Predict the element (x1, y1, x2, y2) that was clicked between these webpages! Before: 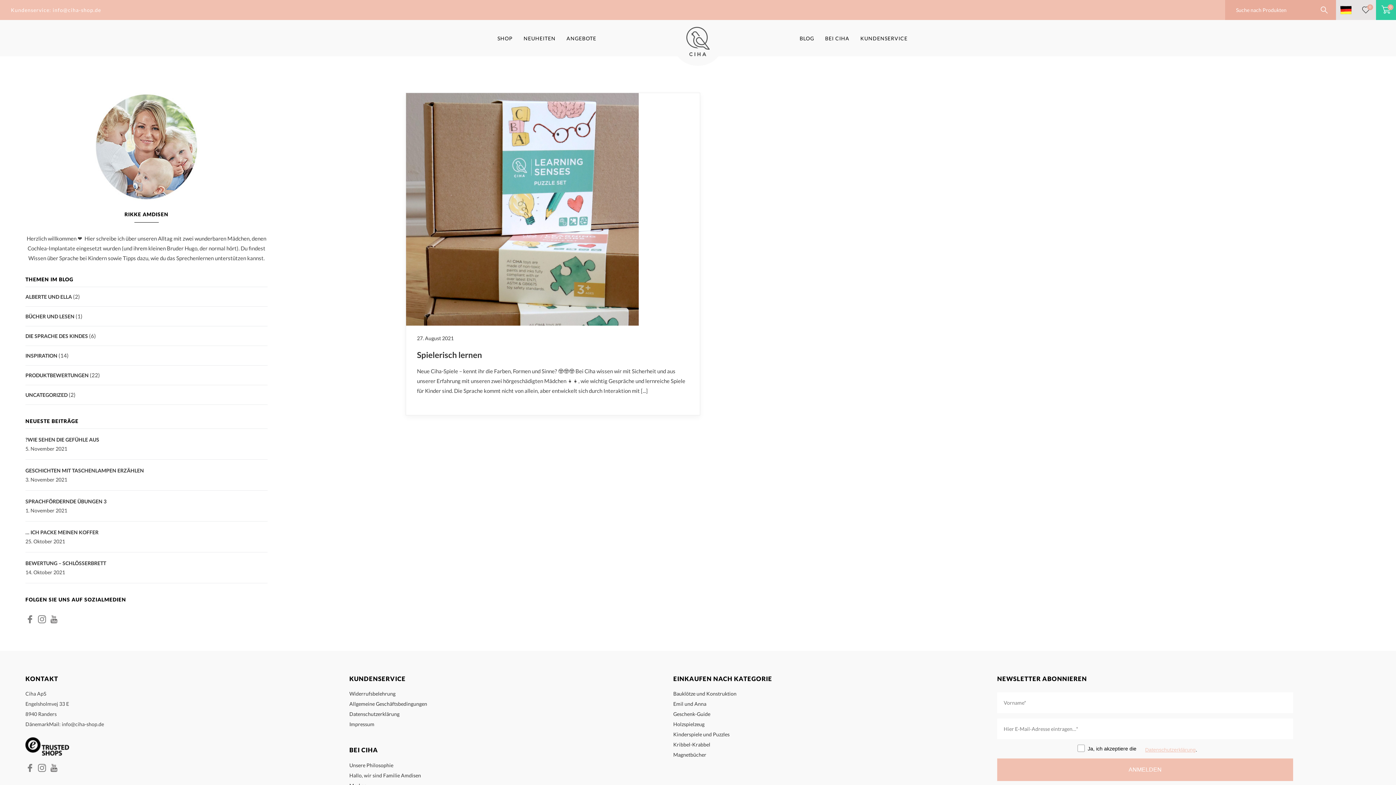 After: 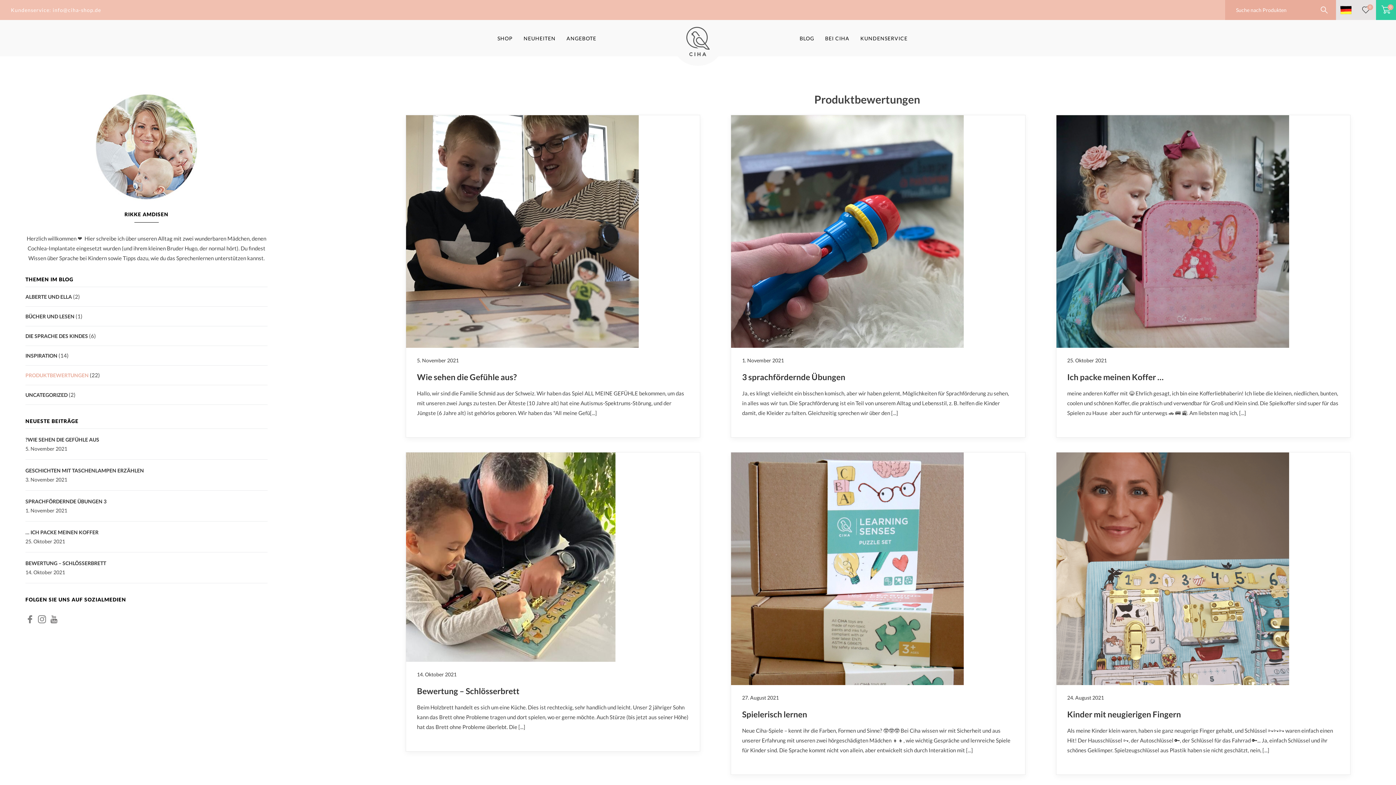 Action: label: PRODUKTBEWERTUNGEN bbox: (25, 372, 88, 378)